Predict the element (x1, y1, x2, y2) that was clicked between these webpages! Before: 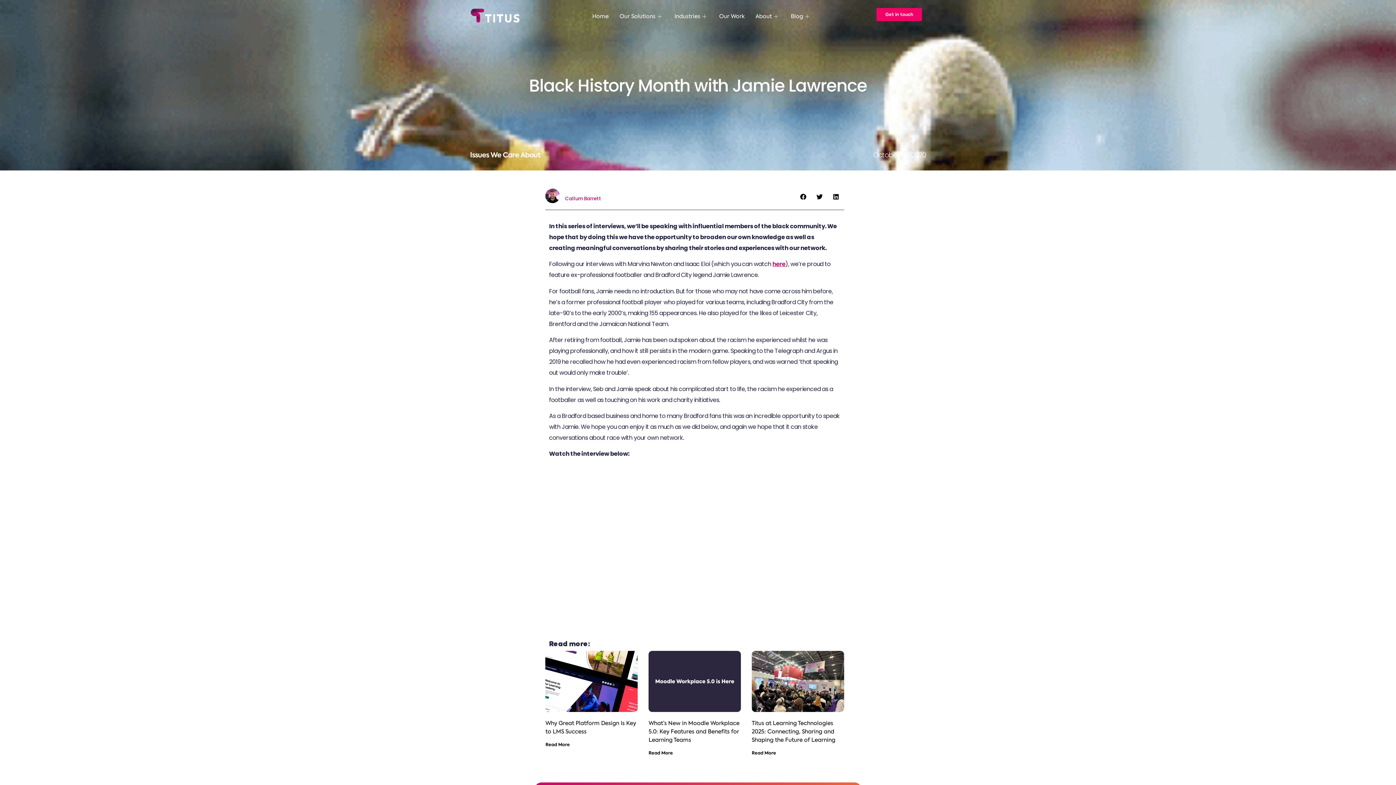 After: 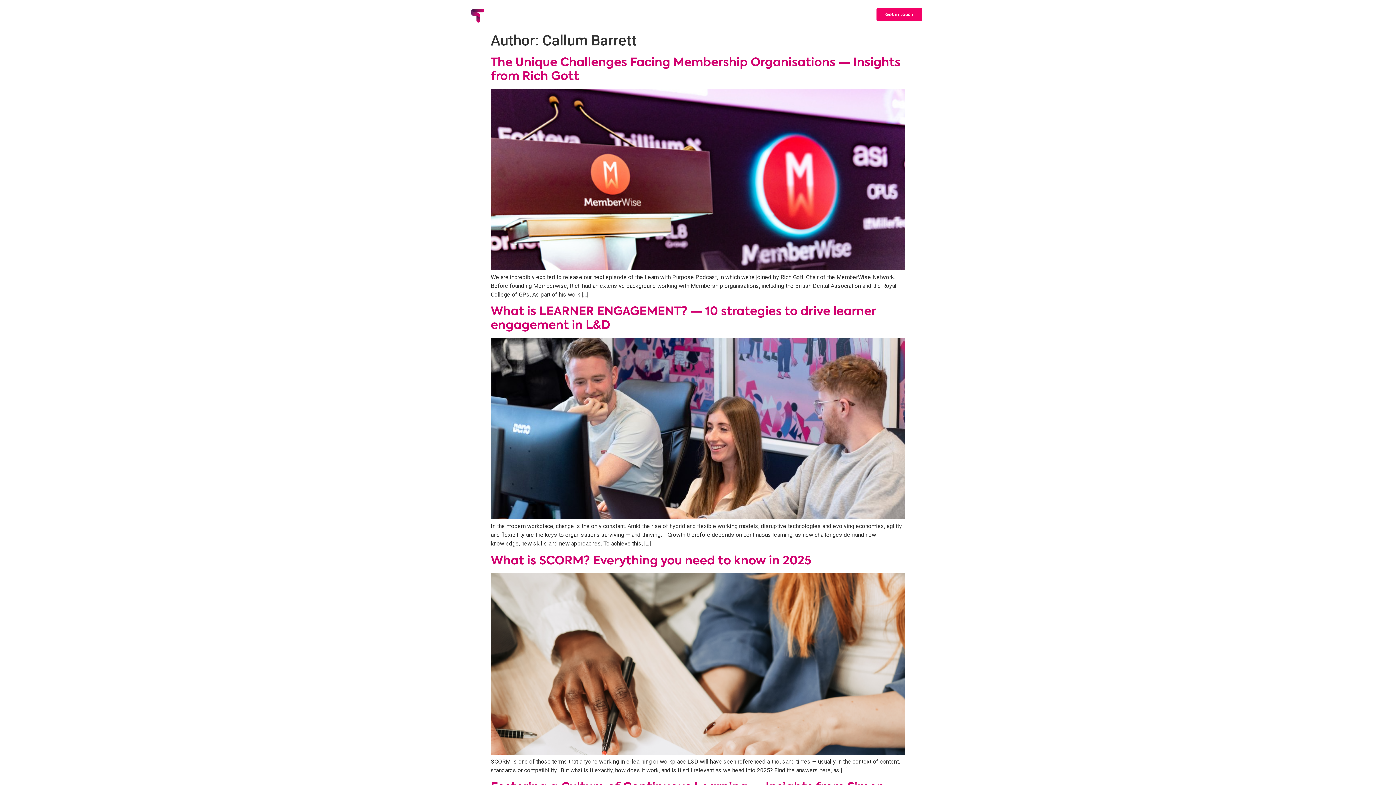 Action: bbox: (545, 188, 560, 205)